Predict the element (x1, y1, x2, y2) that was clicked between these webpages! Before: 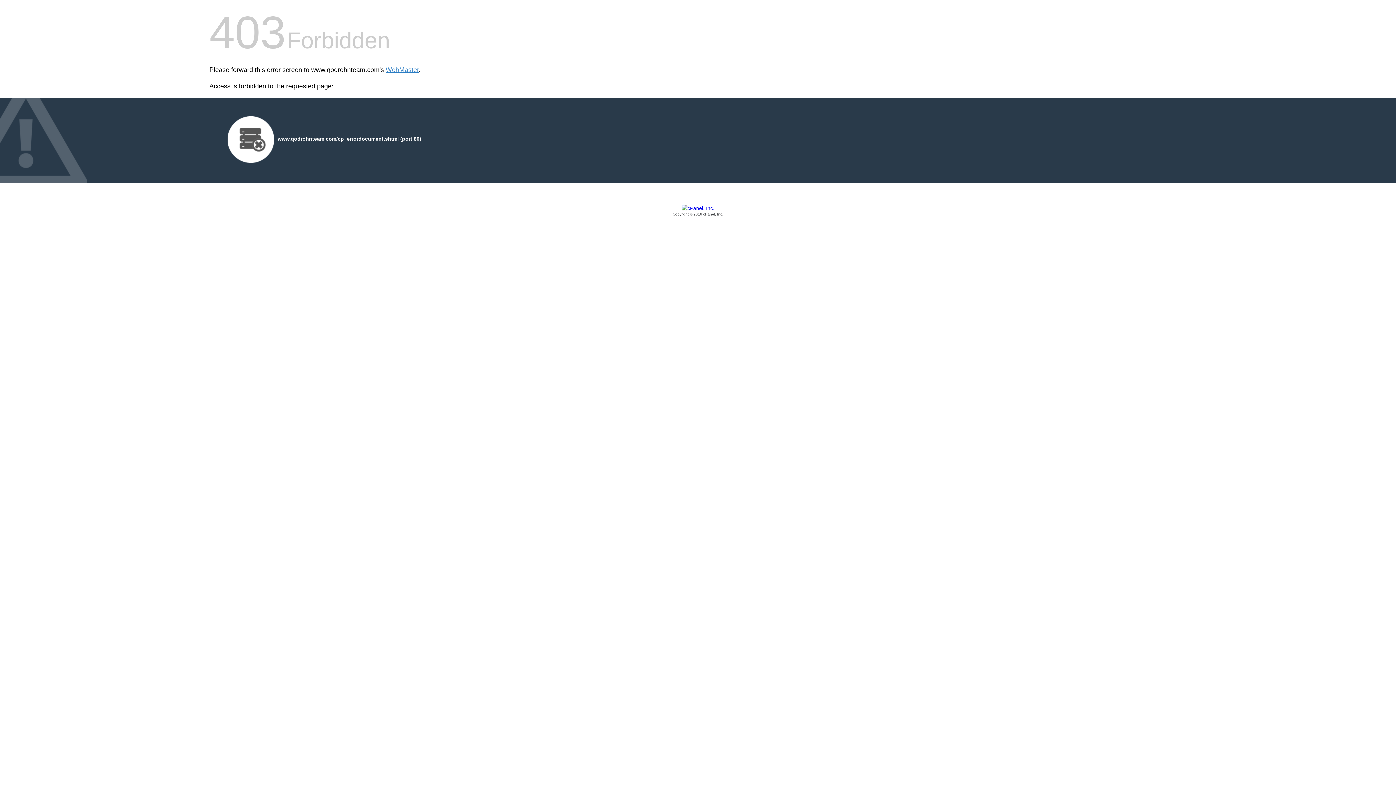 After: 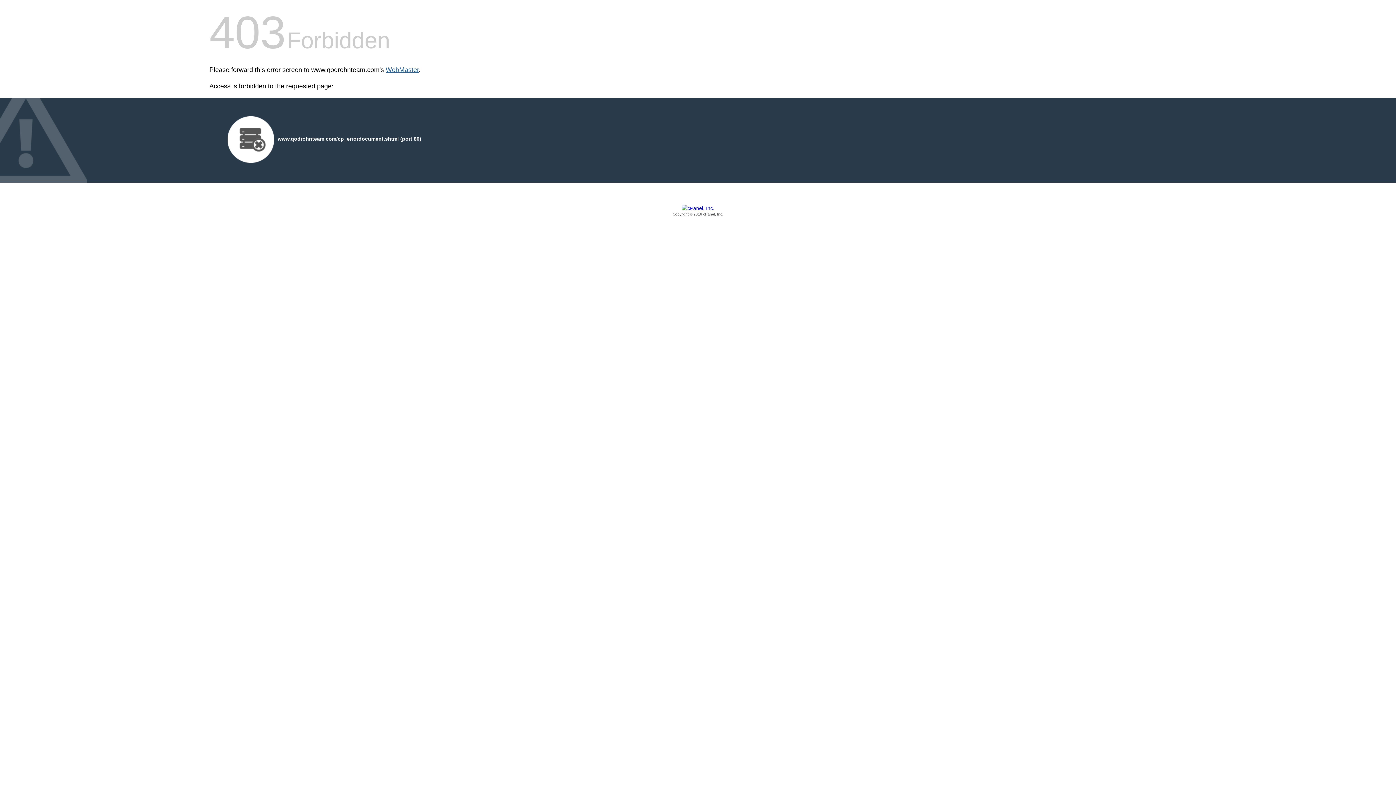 Action: bbox: (385, 66, 418, 73) label: WebMaster